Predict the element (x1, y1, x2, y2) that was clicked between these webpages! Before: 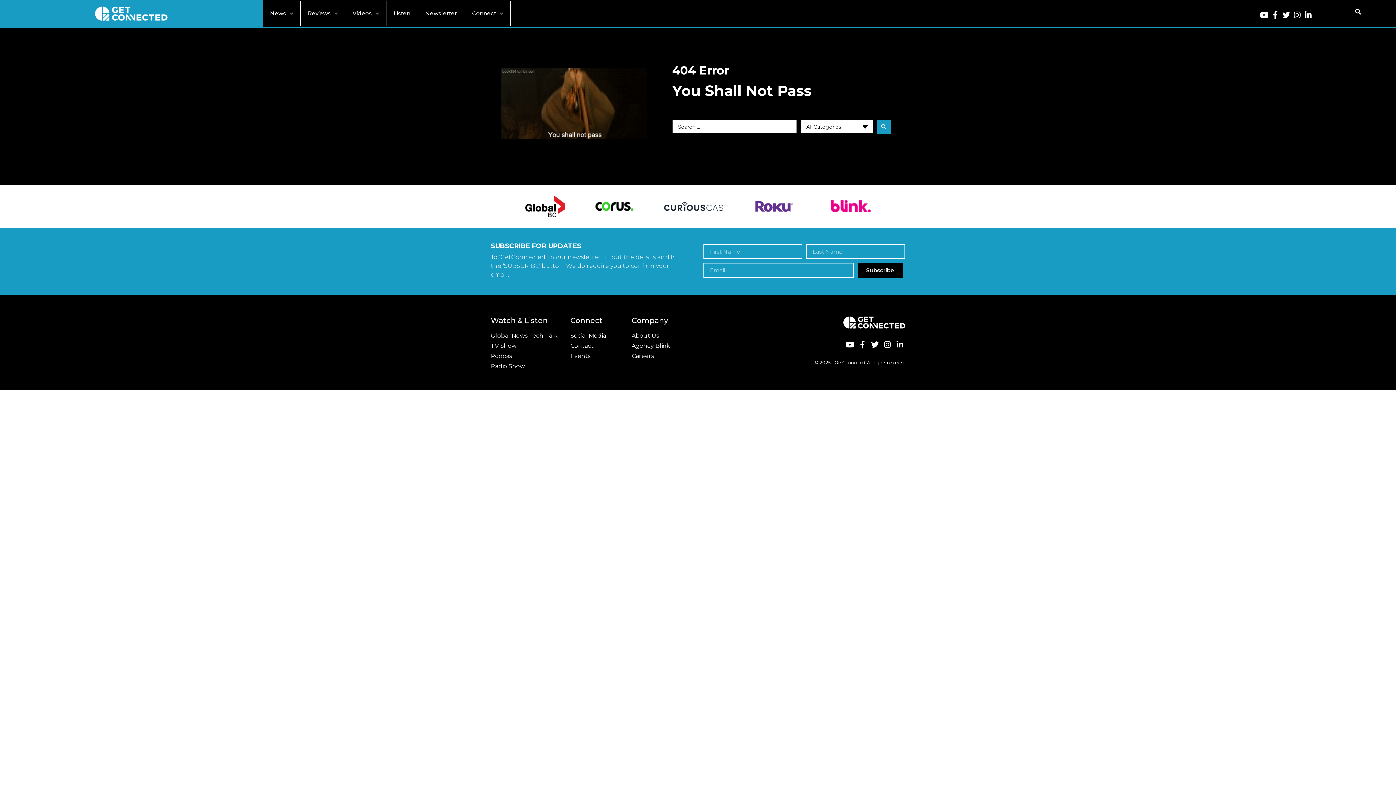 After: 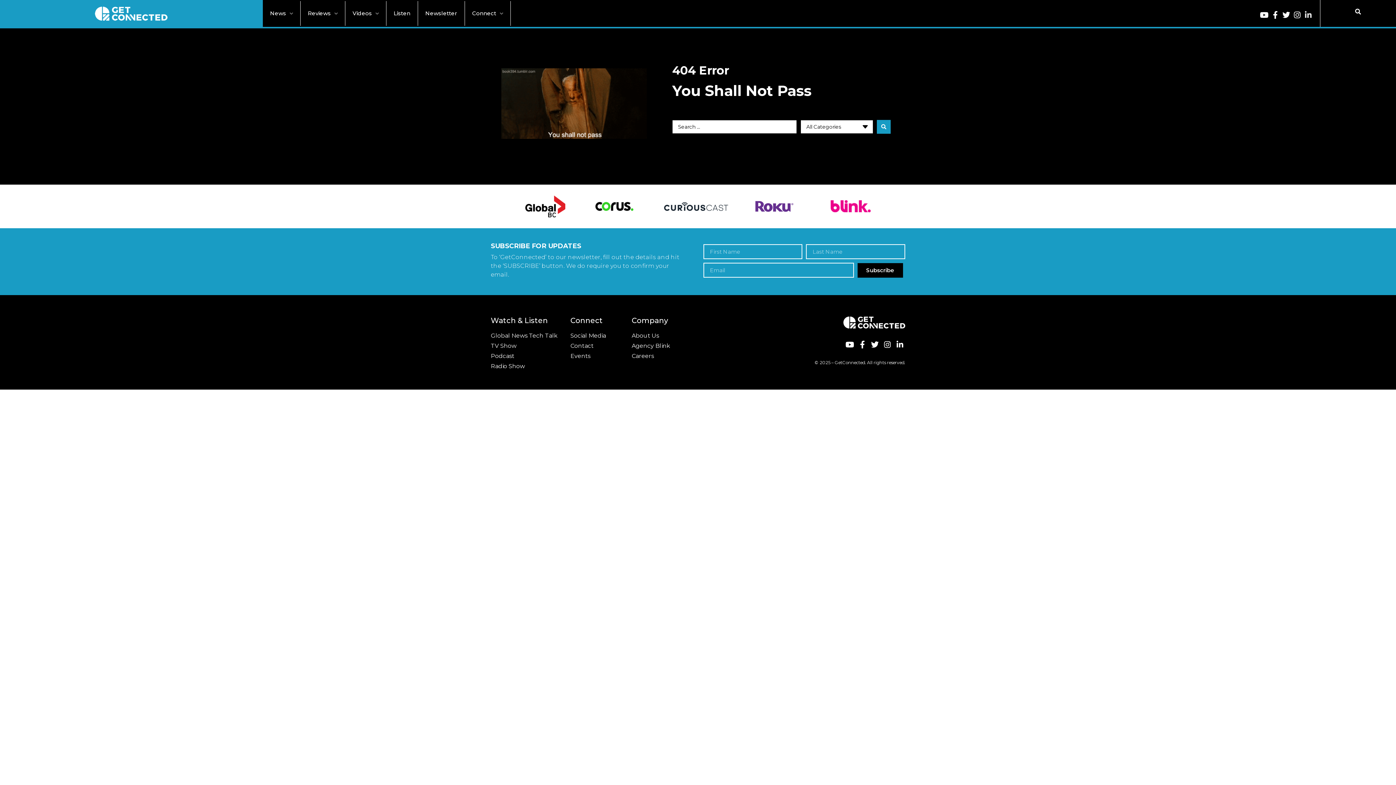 Action: bbox: (1303, 10, 1313, 19) label: Linkedin-in